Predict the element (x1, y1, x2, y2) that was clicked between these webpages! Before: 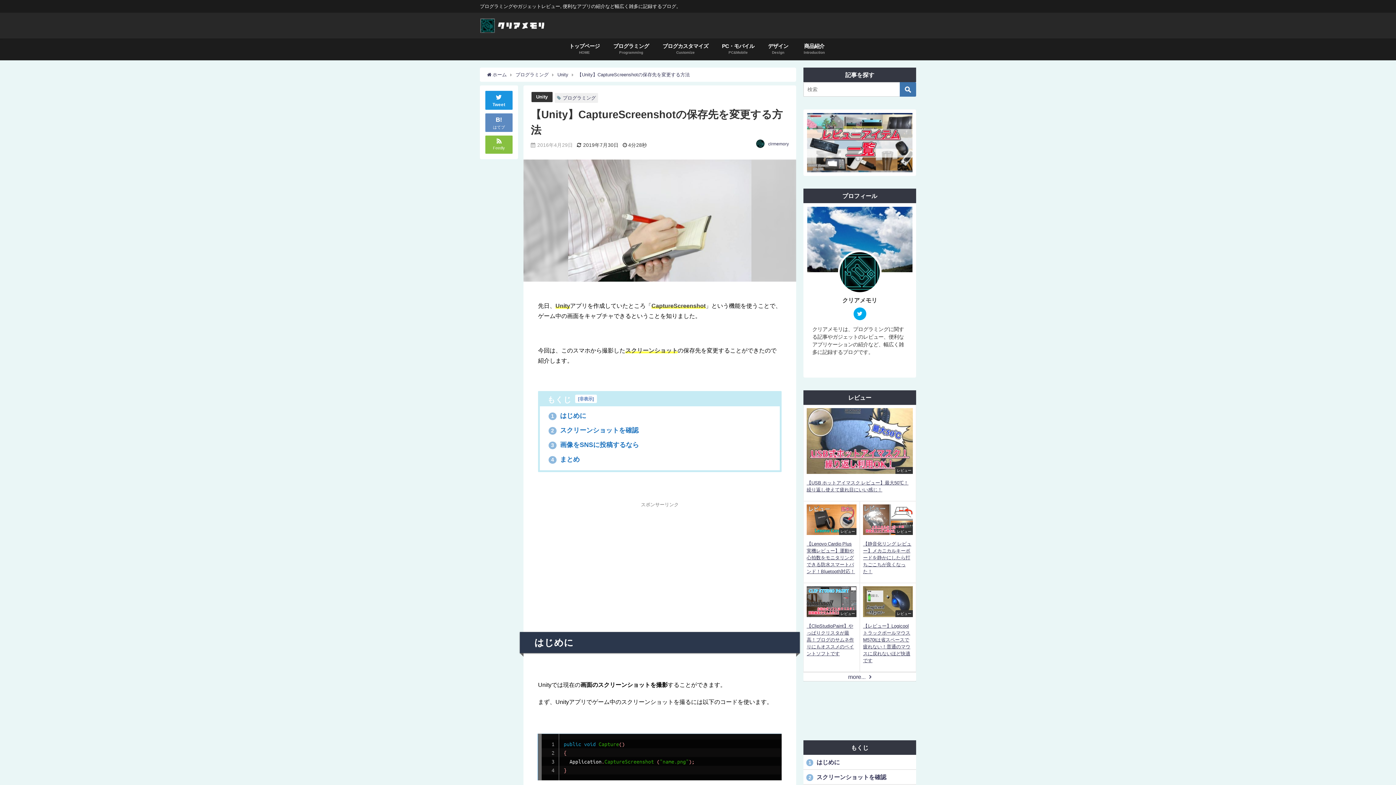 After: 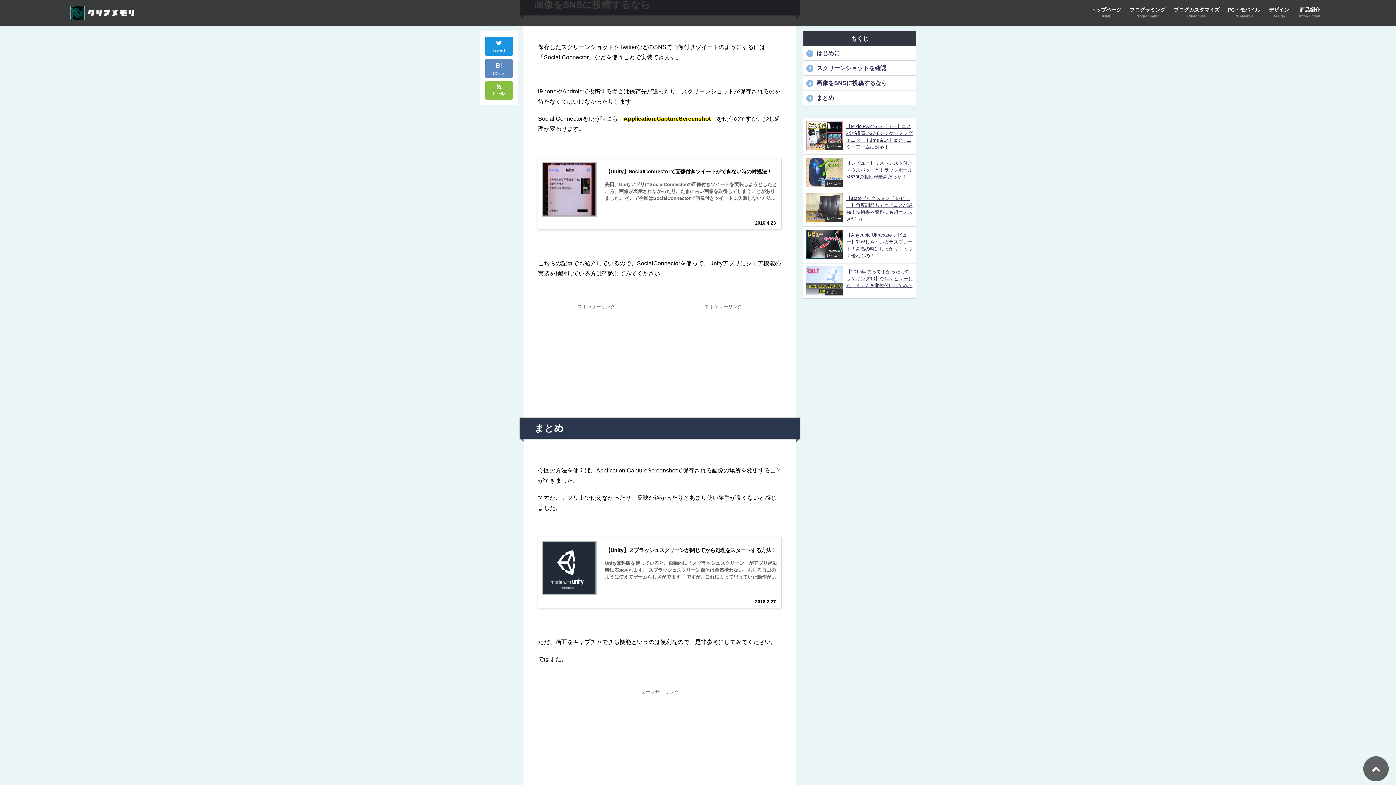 Action: label: 3 画像をSNSに投稿するなら bbox: (548, 441, 639, 448)